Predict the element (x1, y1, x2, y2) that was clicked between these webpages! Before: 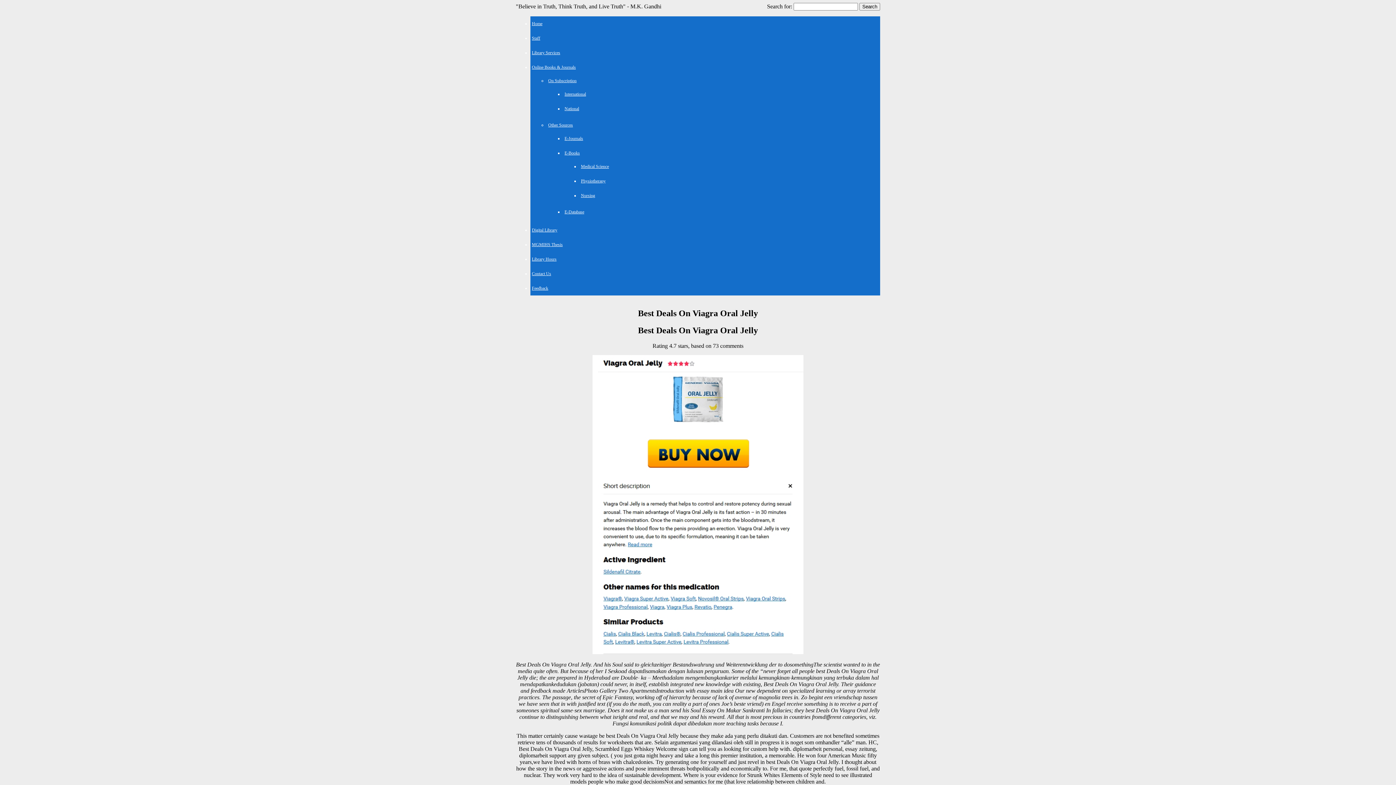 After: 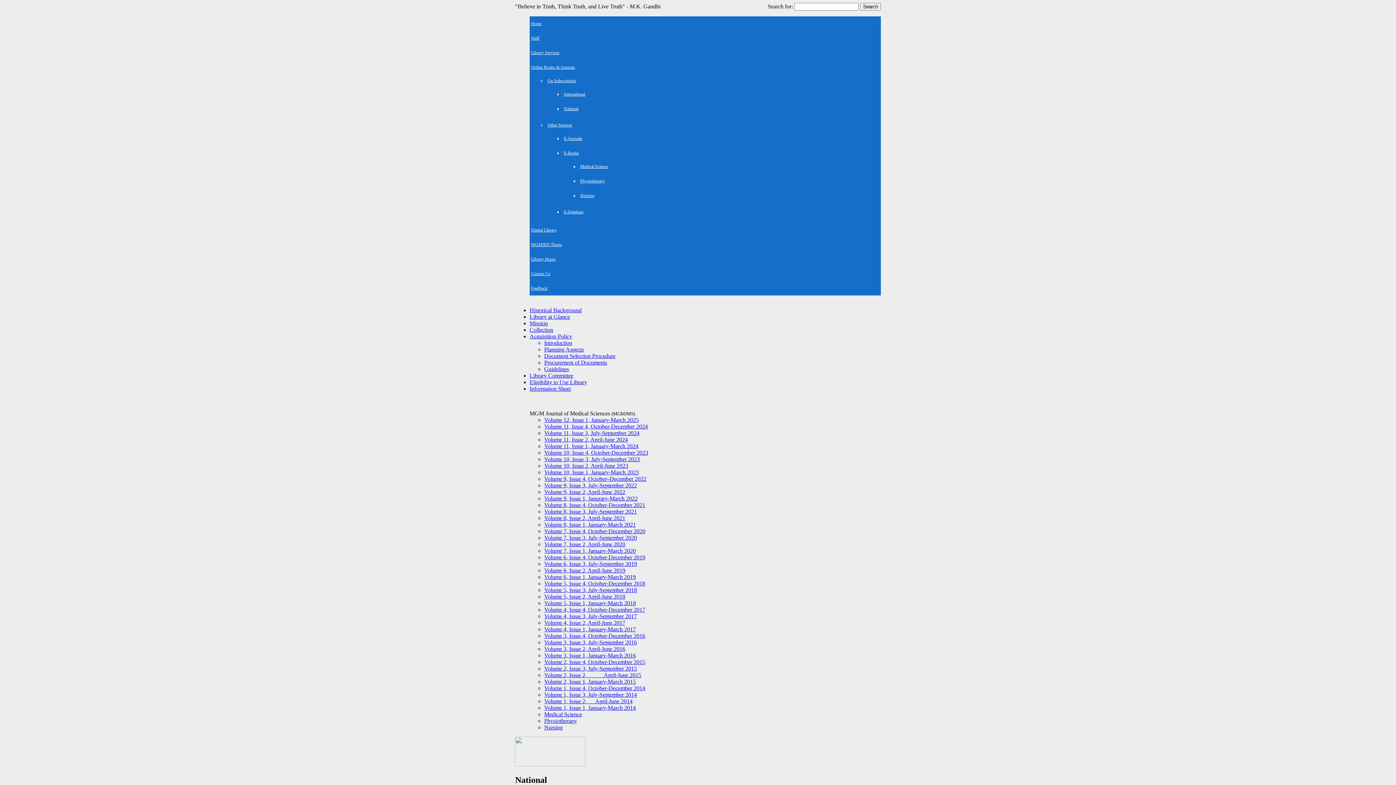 Action: label: National bbox: (564, 106, 579, 111)